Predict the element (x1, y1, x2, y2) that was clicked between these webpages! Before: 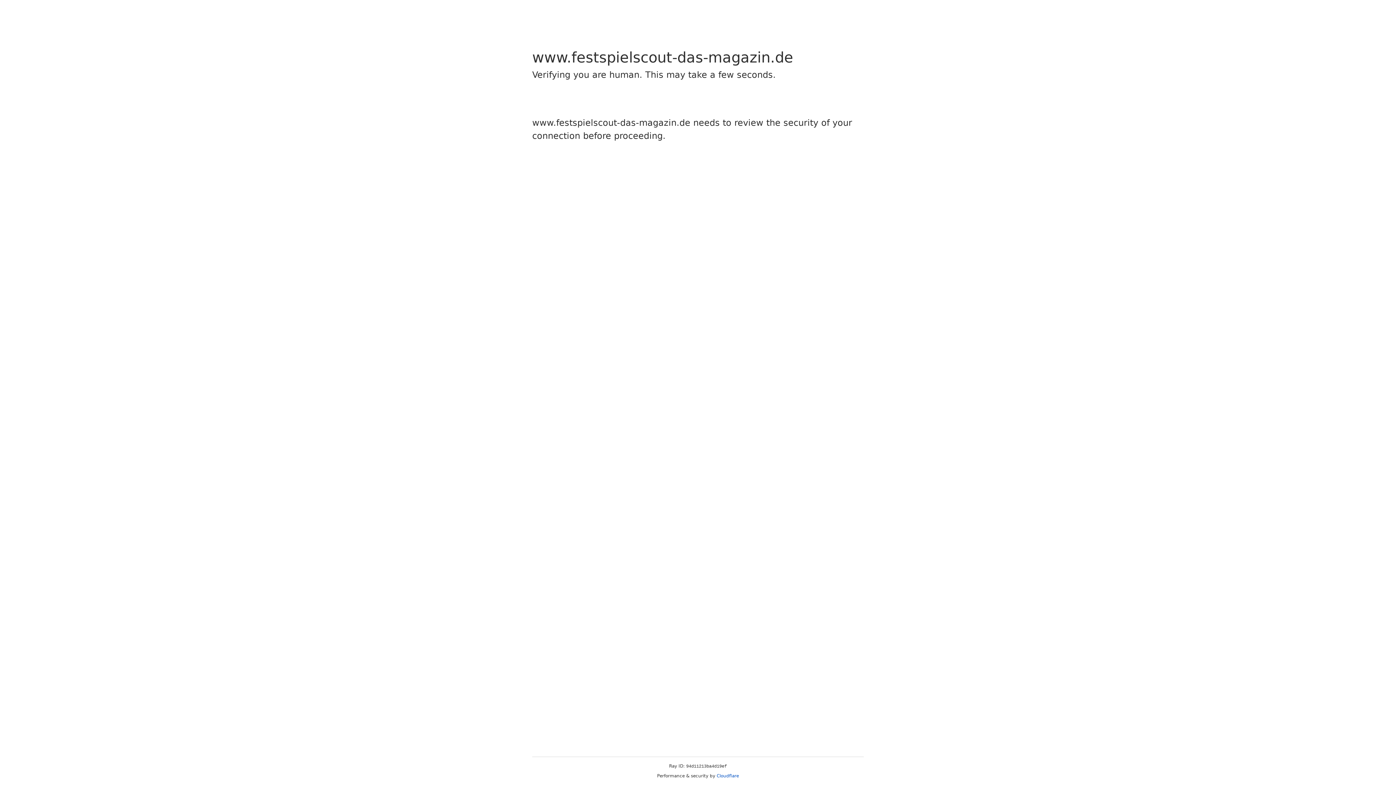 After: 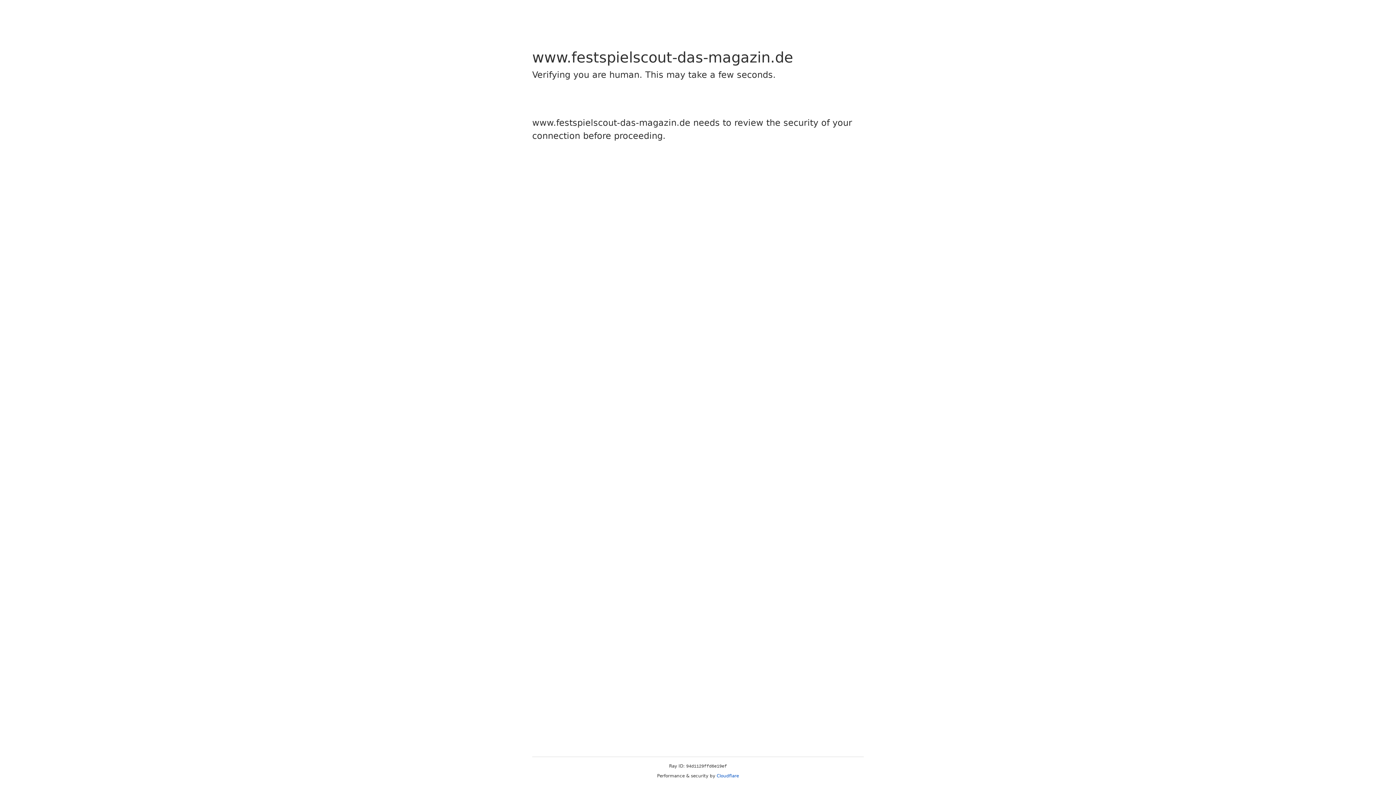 Action: bbox: (716, 773, 739, 778) label: Cloudflare